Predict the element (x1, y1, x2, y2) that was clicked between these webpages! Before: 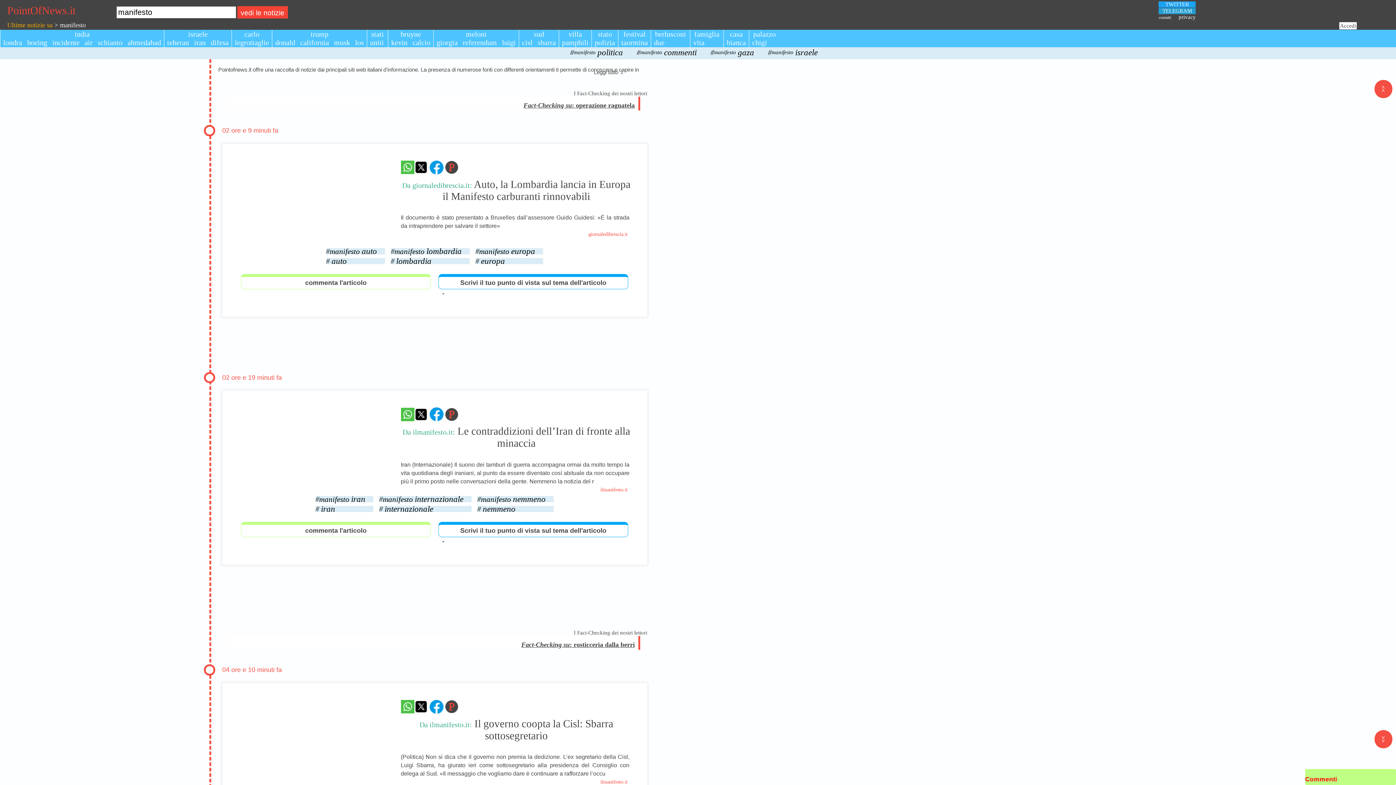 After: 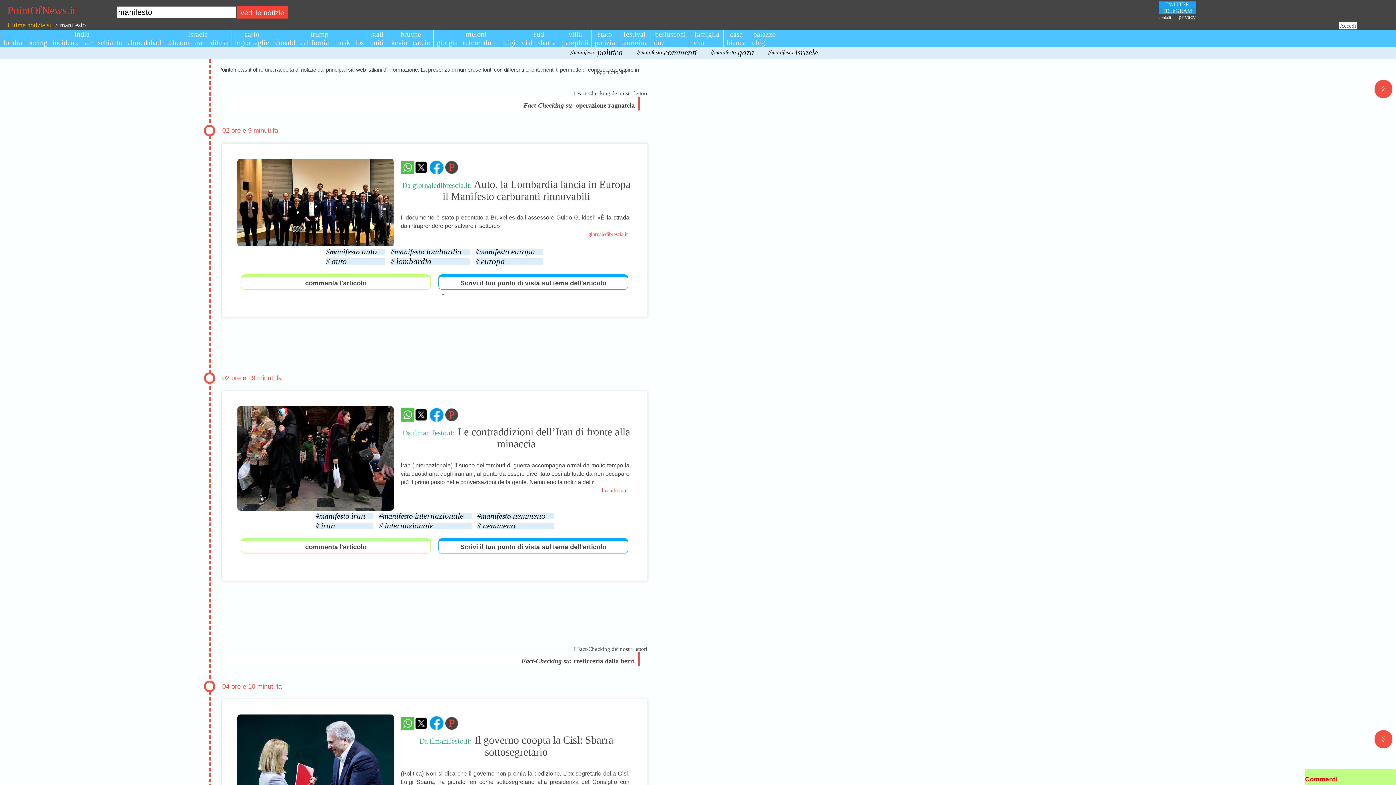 Action: bbox: (225, 636, 640, 650) label: Fact-Checking su: rosticceria dalla berri